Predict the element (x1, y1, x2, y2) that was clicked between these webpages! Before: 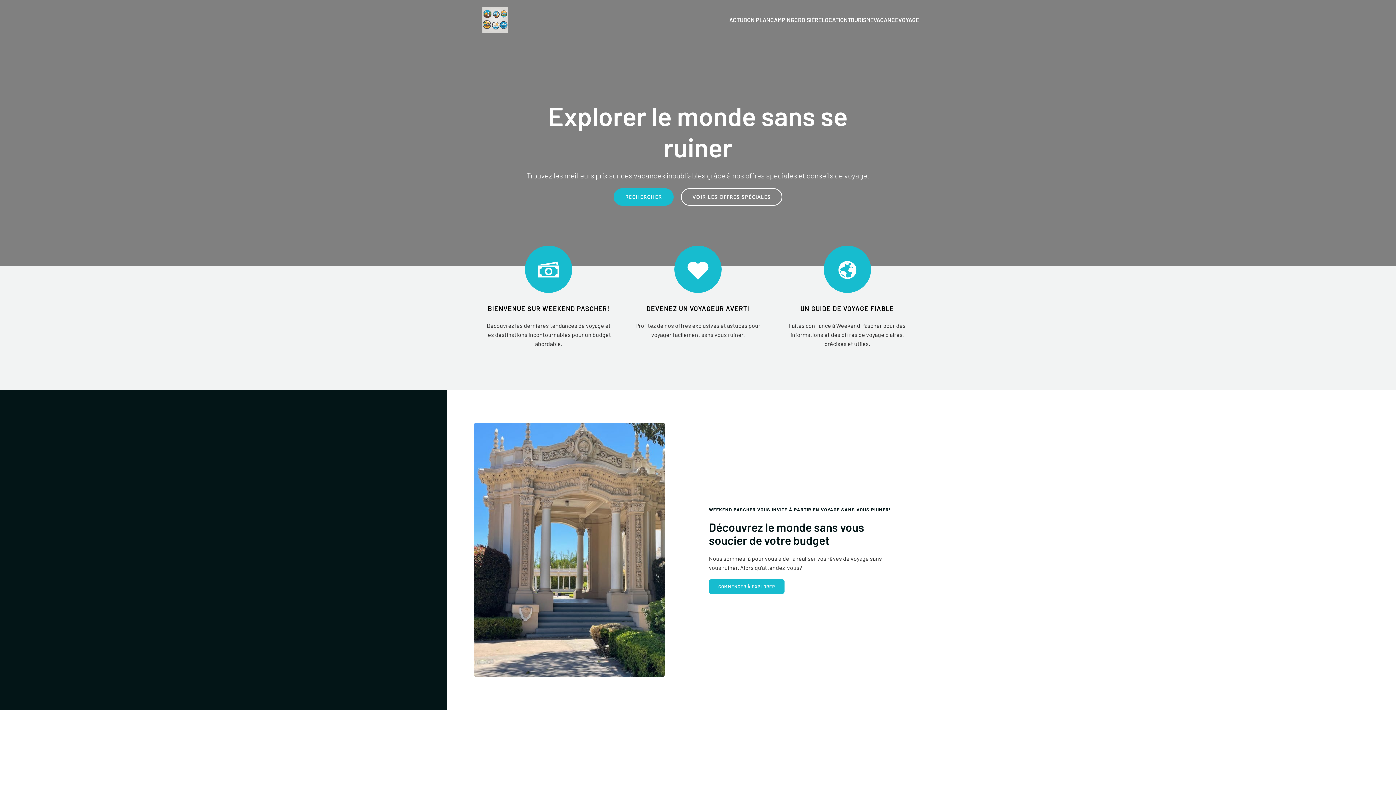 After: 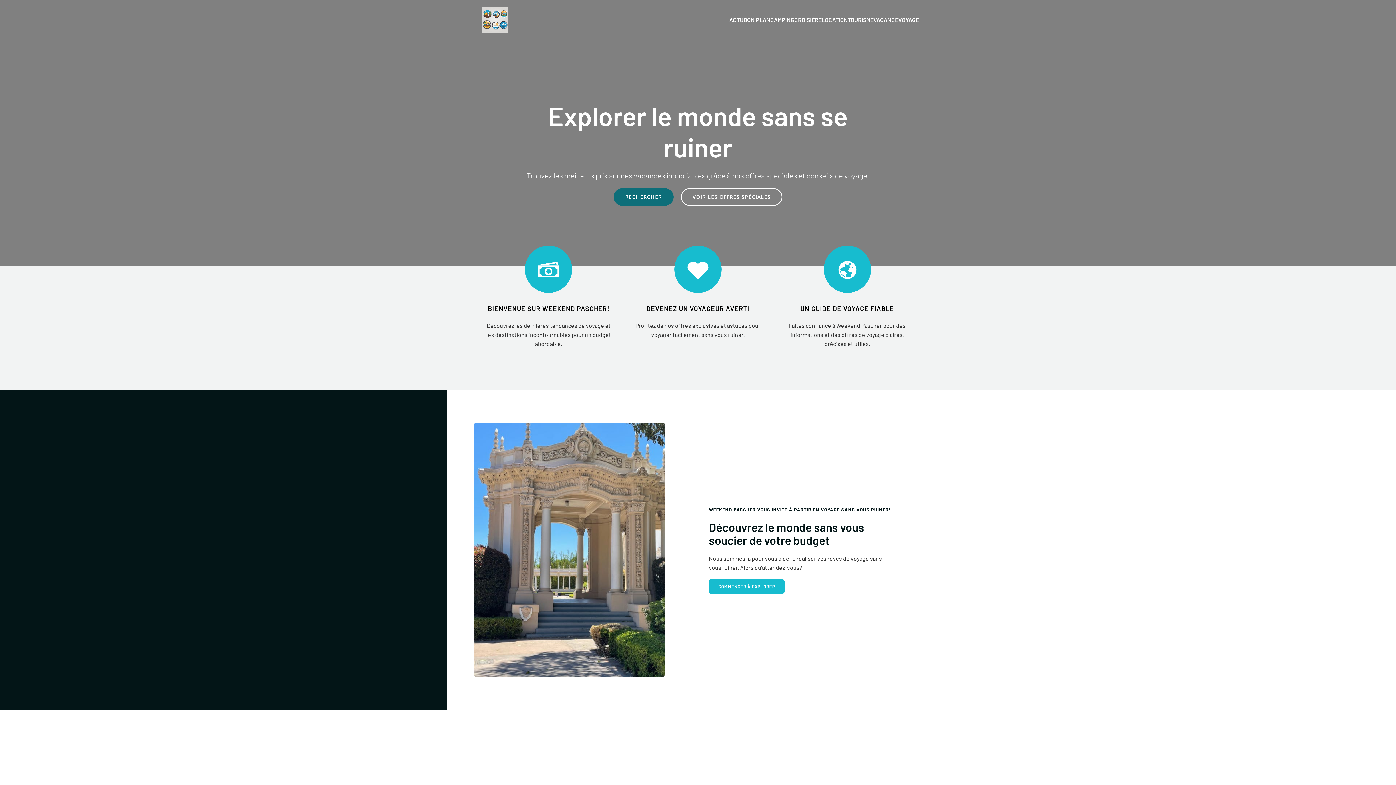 Action: bbox: (613, 188, 673, 205) label: RECHERCHER